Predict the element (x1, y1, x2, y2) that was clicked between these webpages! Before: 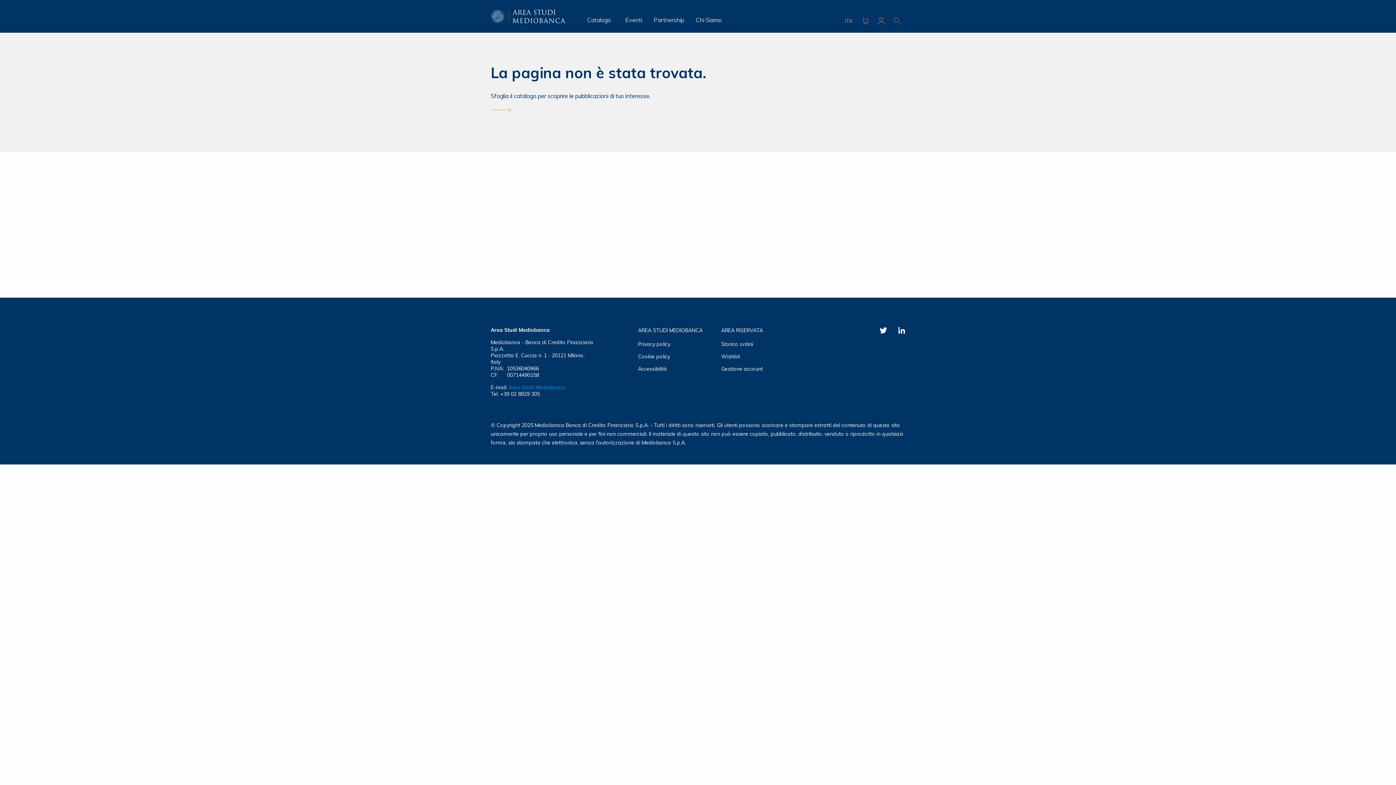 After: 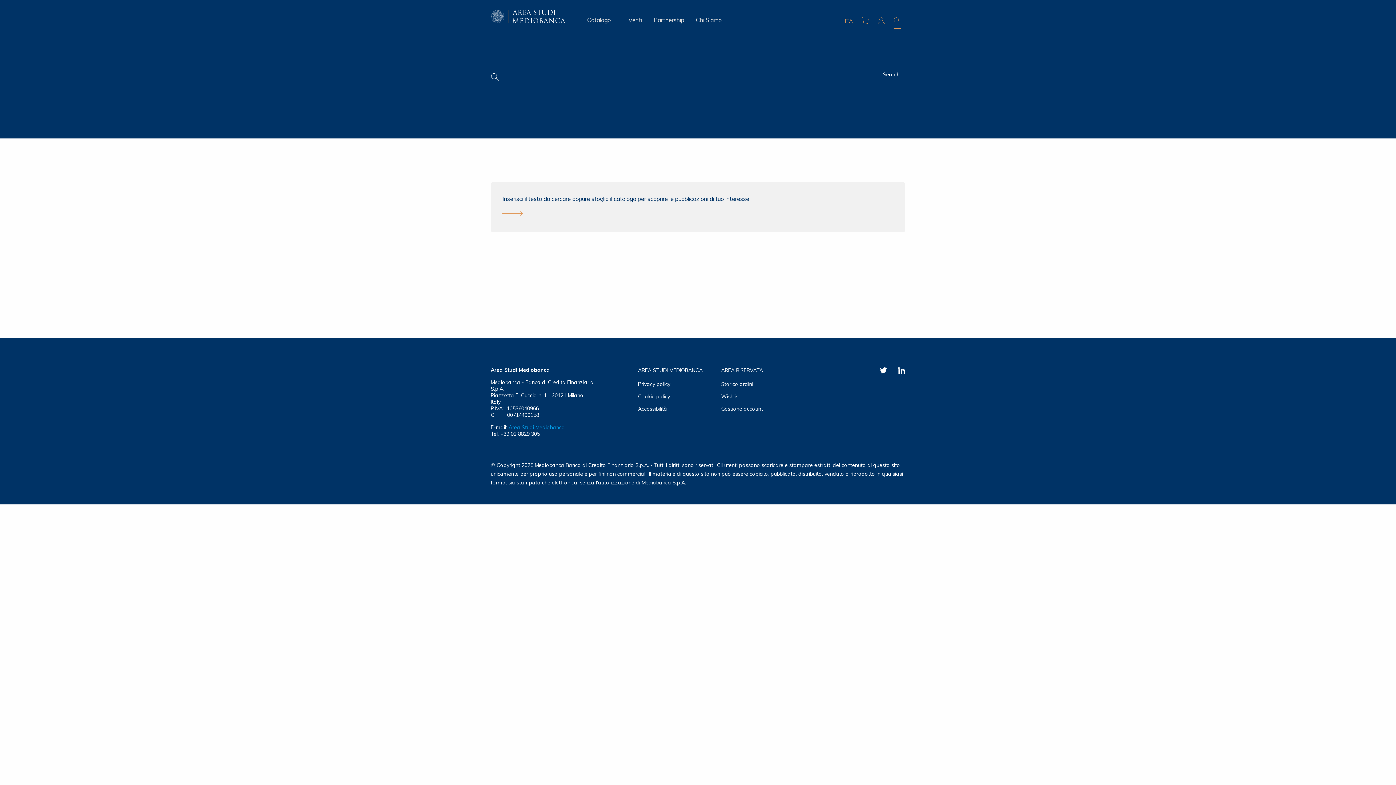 Action: label: Ricerca bbox: (893, 17, 901, 24)